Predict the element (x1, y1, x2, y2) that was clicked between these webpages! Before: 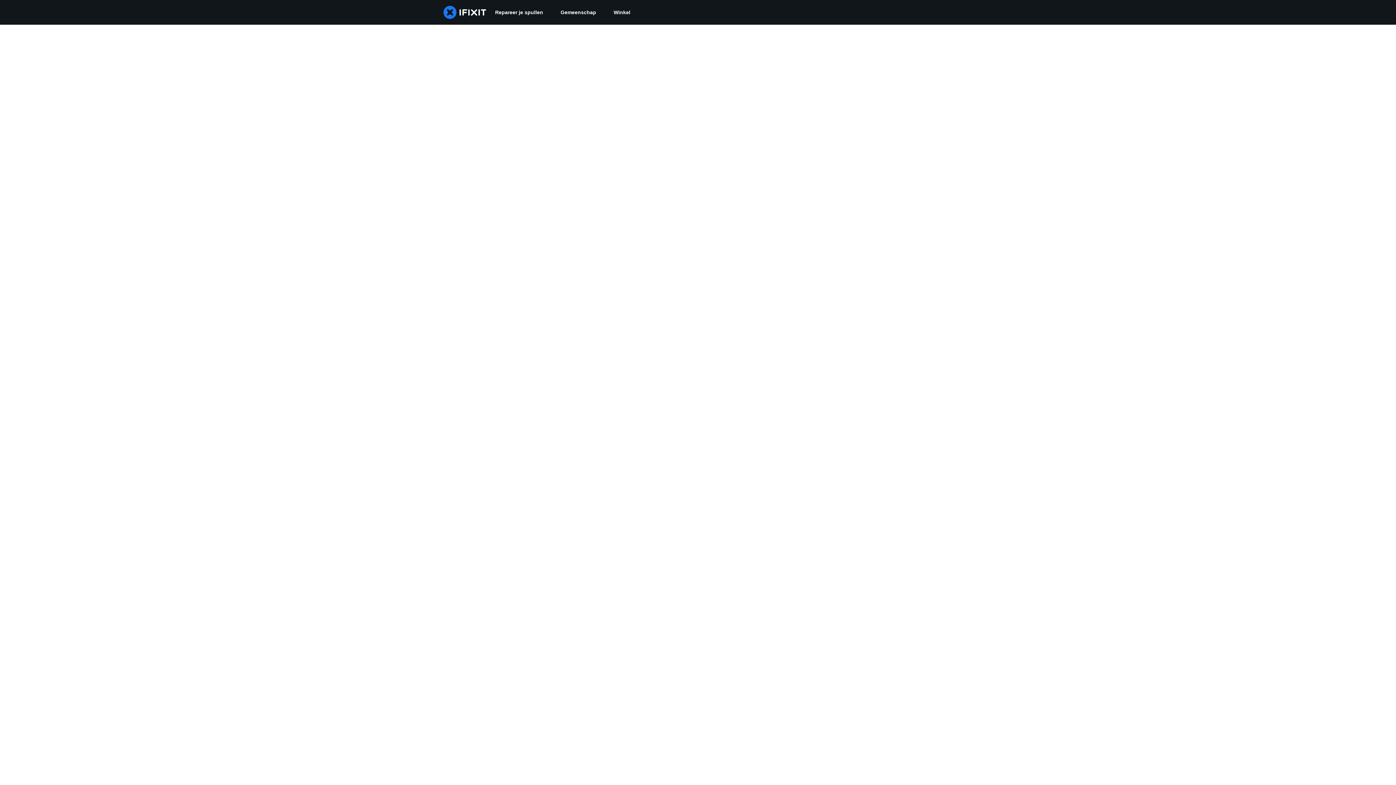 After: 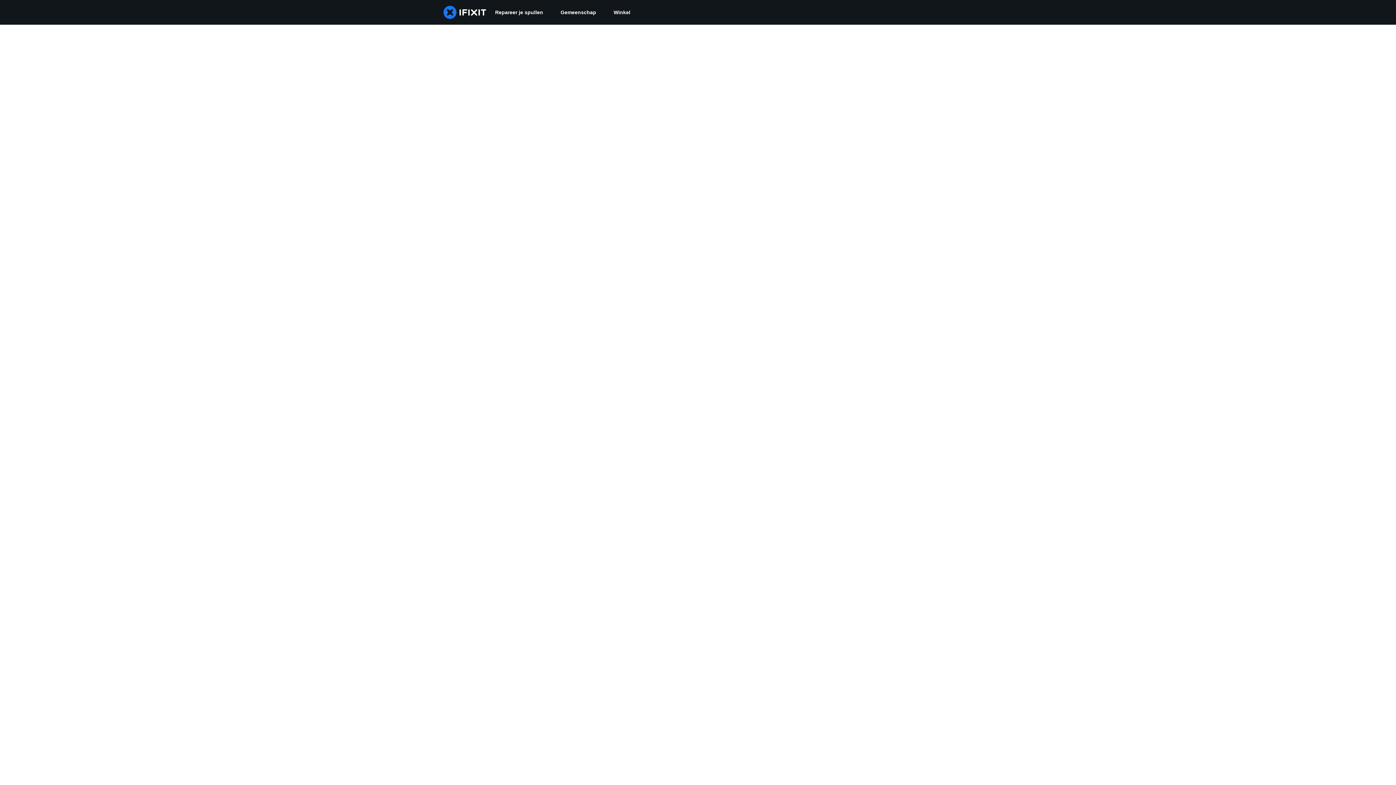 Action: label: Gemeenschap bbox: (552, 0, 605, 24)